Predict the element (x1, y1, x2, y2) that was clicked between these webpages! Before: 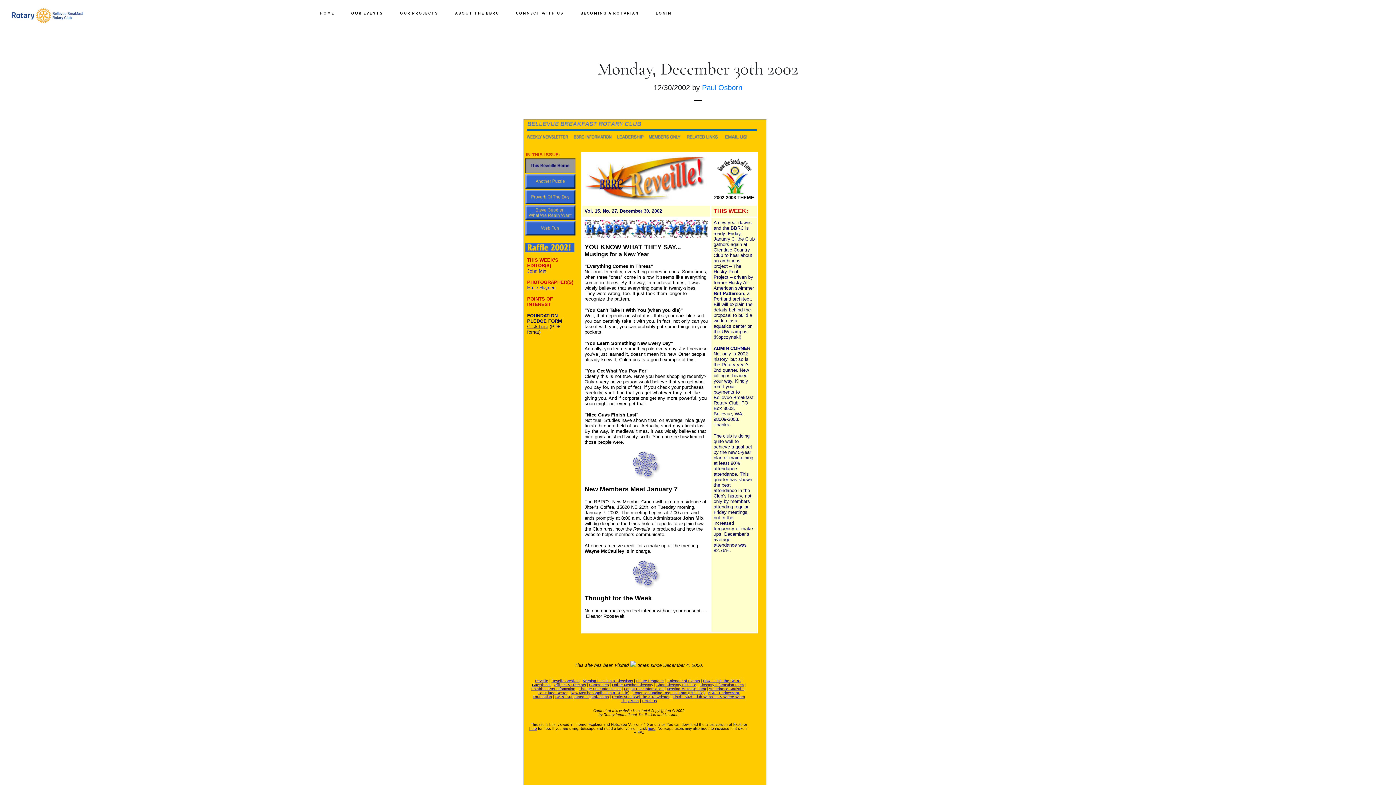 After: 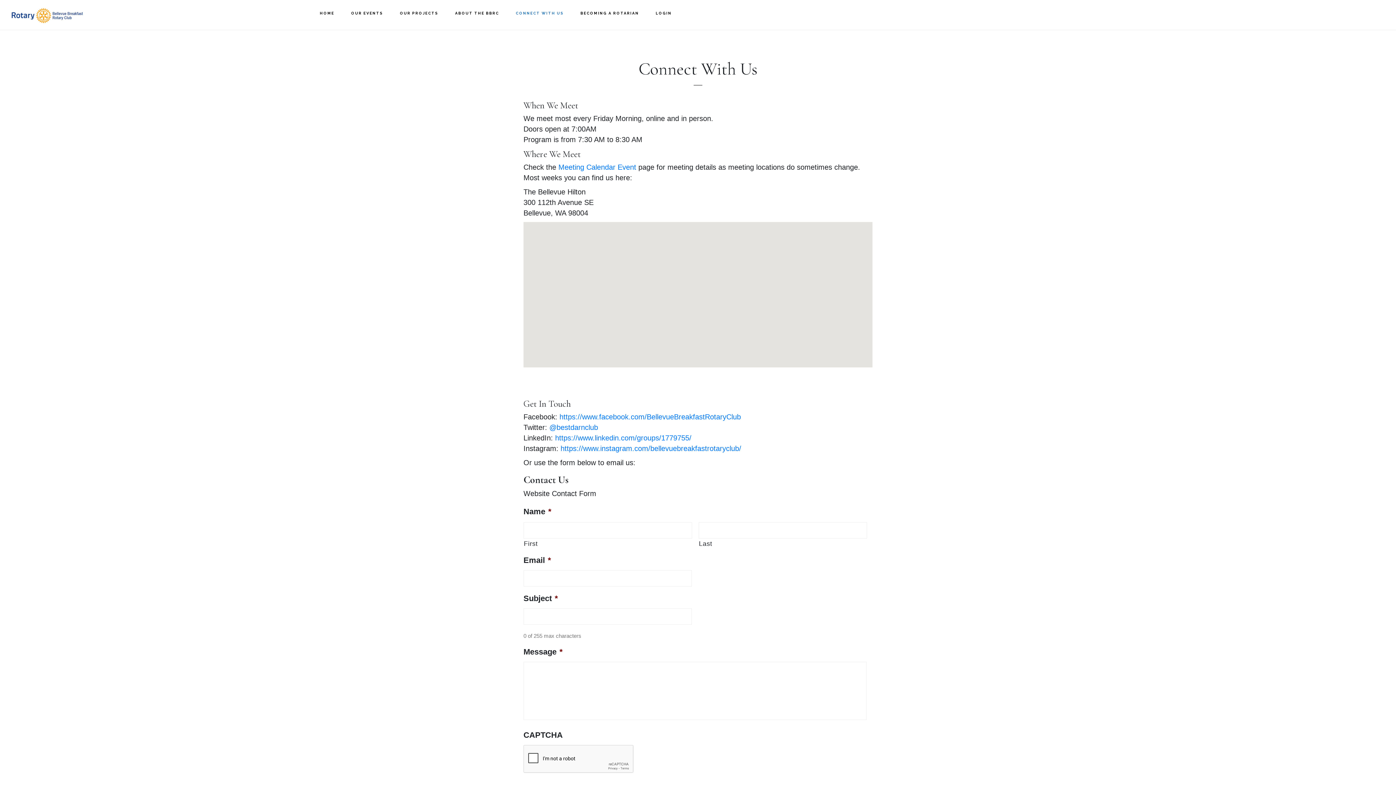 Action: bbox: (508, 0, 571, 26) label: CONNECT WITH US